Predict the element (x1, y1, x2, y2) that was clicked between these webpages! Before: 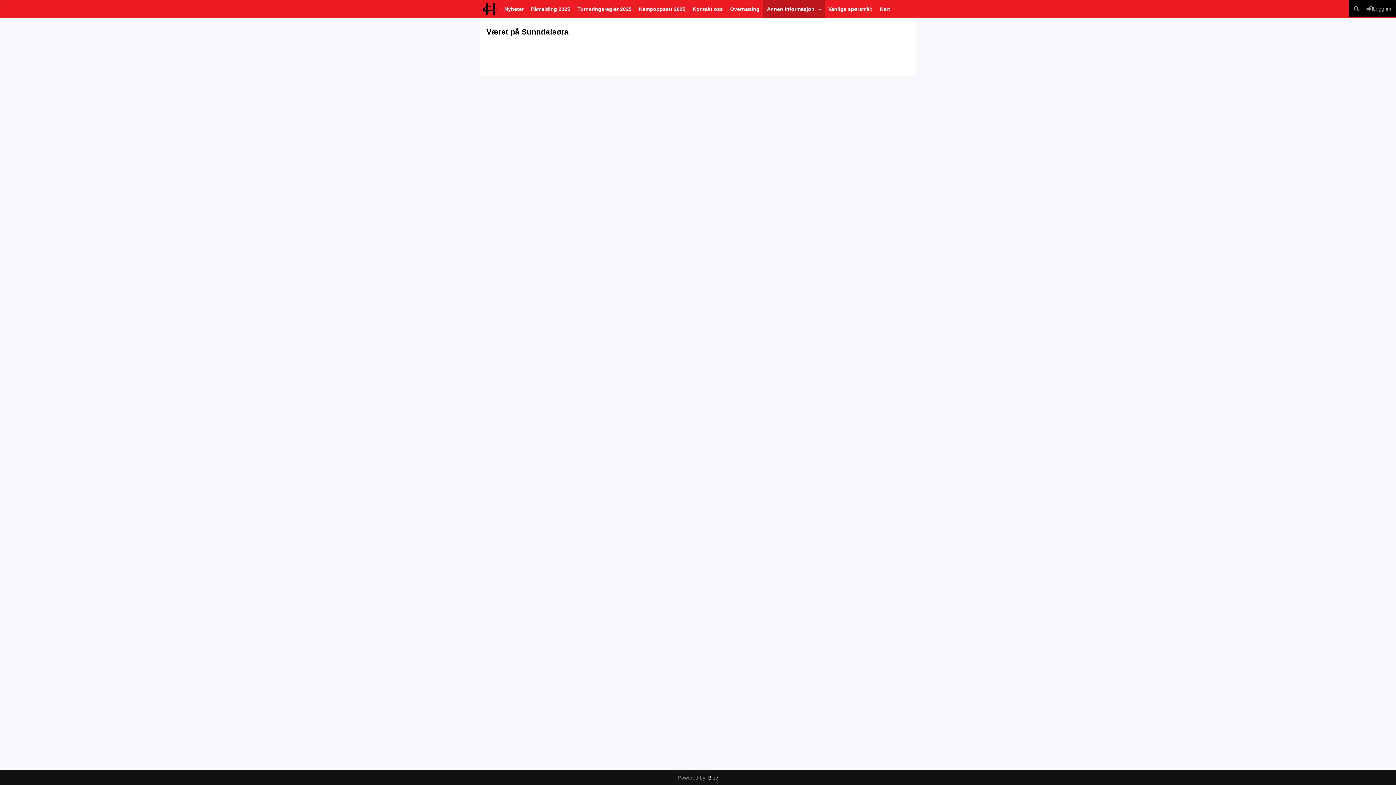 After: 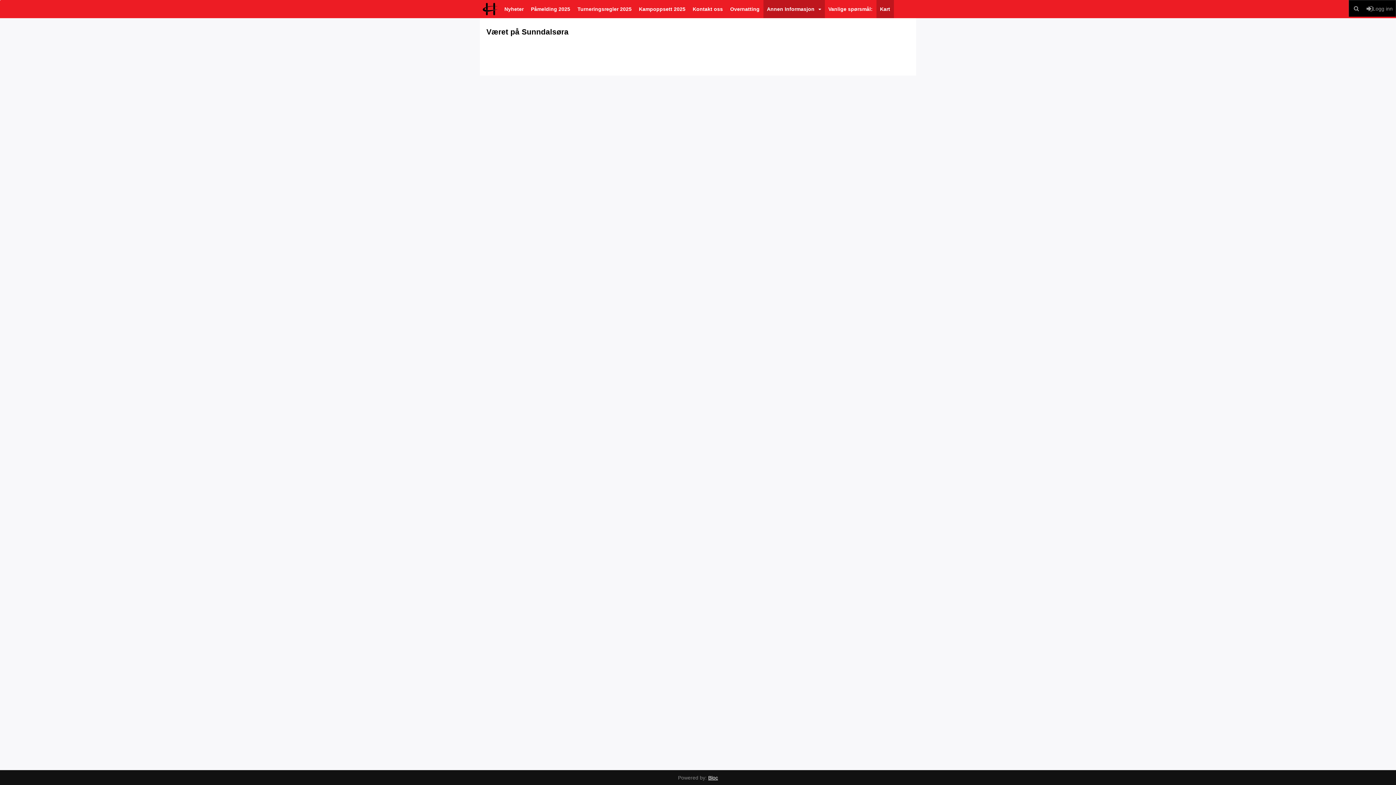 Action: bbox: (876, 0, 894, 18) label: Kart